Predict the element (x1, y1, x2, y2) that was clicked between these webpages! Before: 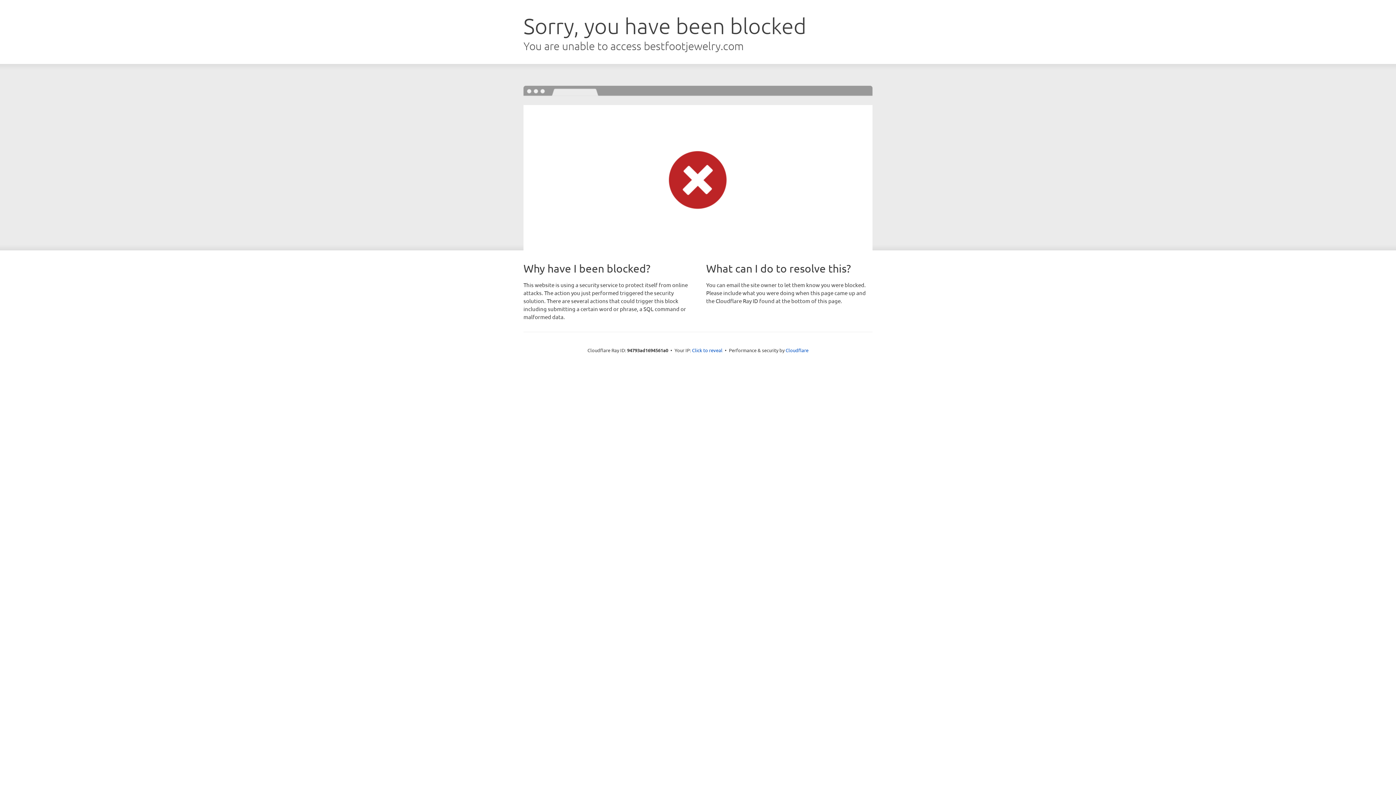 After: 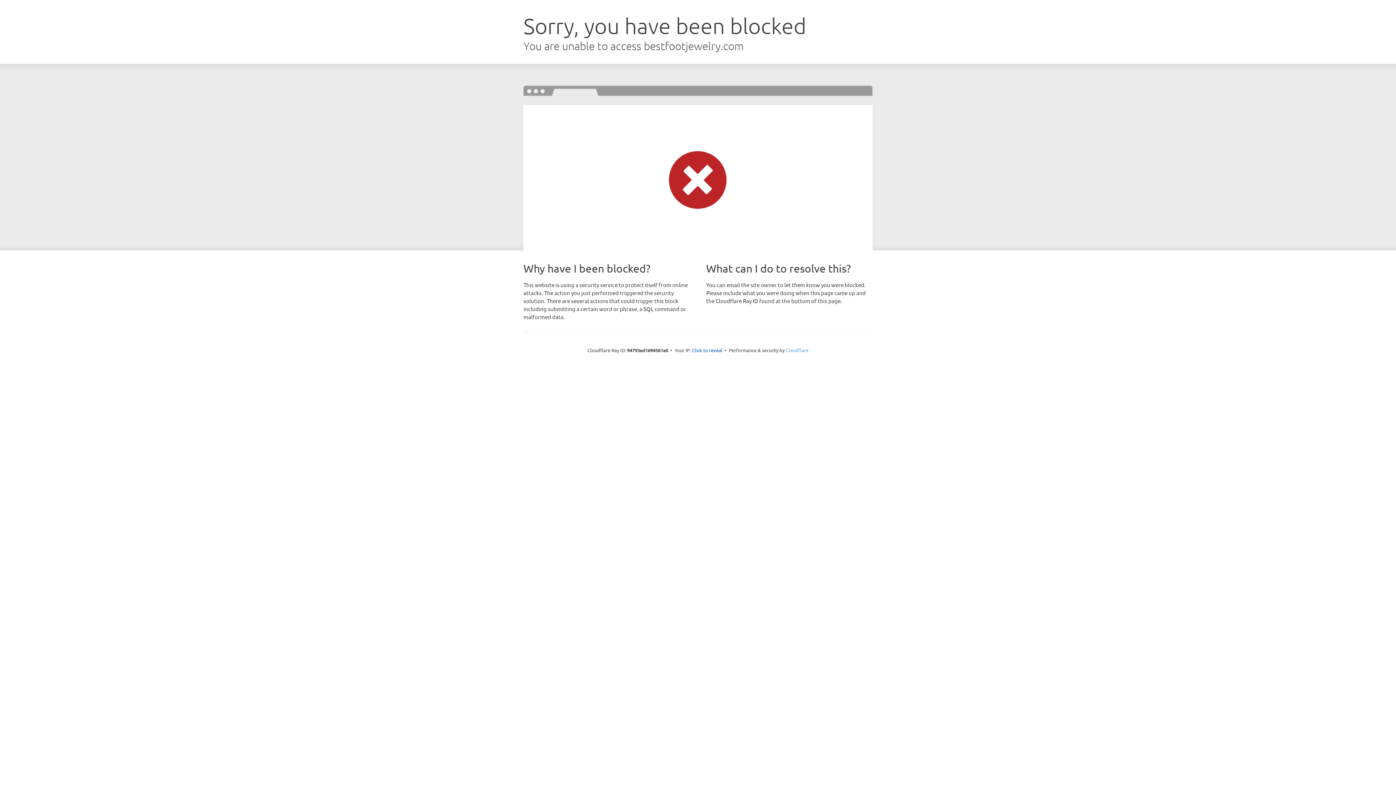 Action: bbox: (785, 347, 808, 353) label: Cloudflare